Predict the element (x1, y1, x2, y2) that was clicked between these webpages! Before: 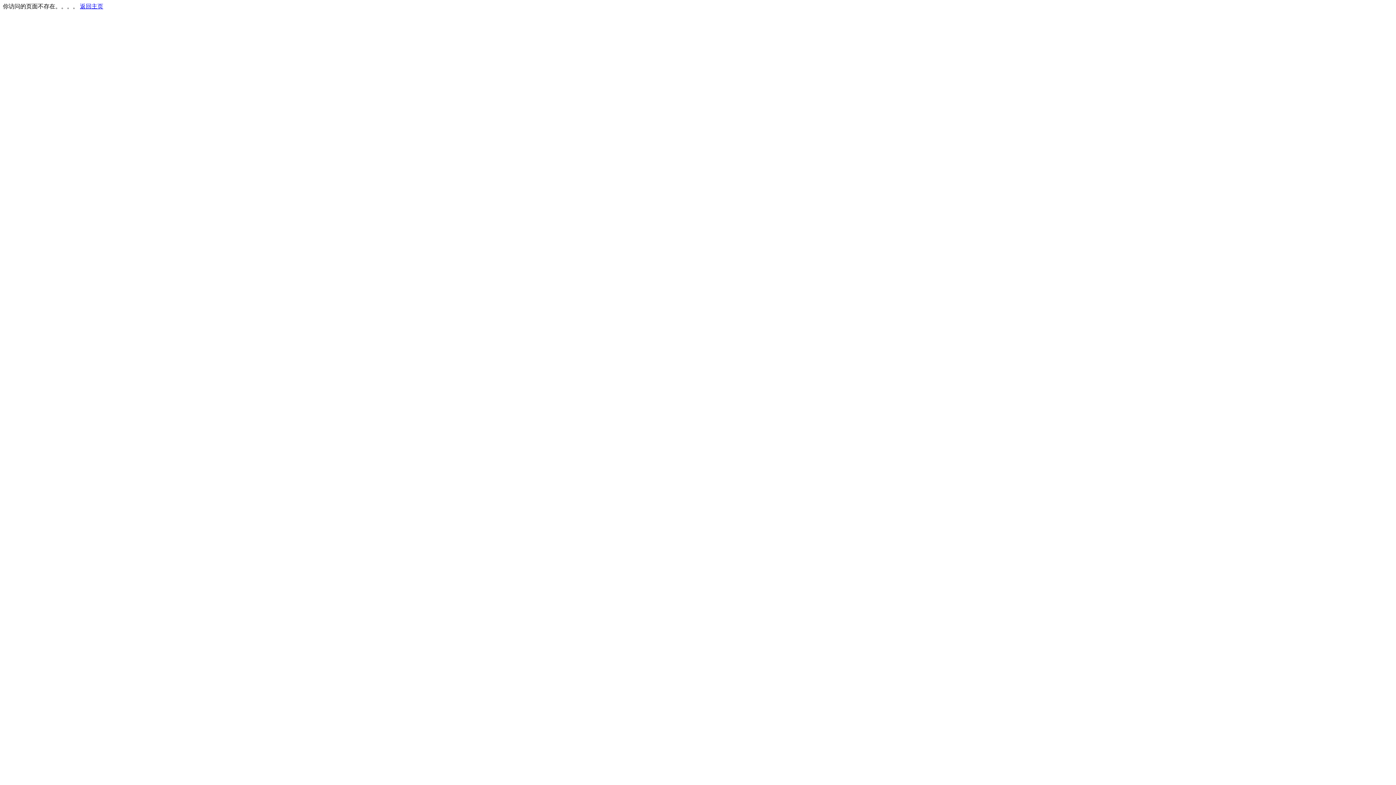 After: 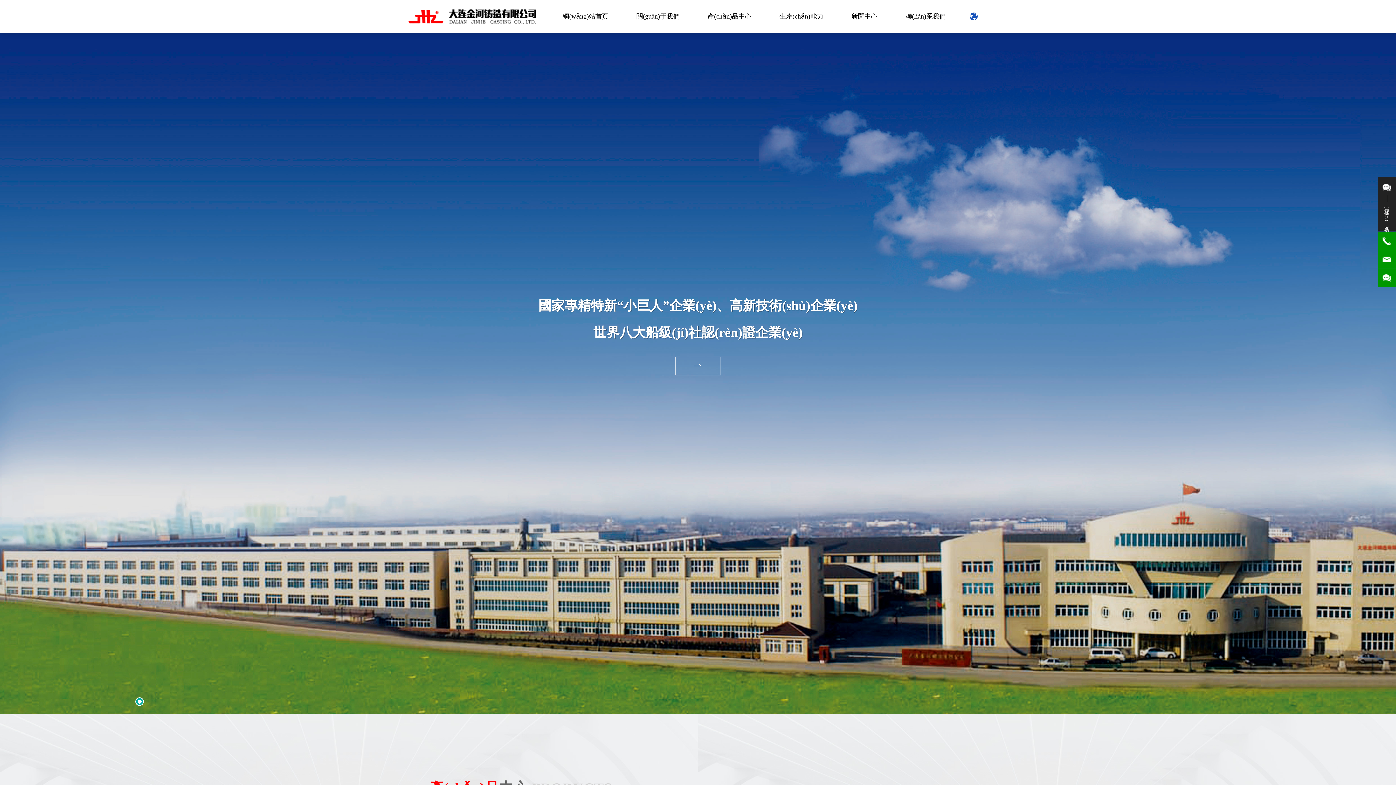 Action: label: 返回主页 bbox: (80, 3, 103, 9)